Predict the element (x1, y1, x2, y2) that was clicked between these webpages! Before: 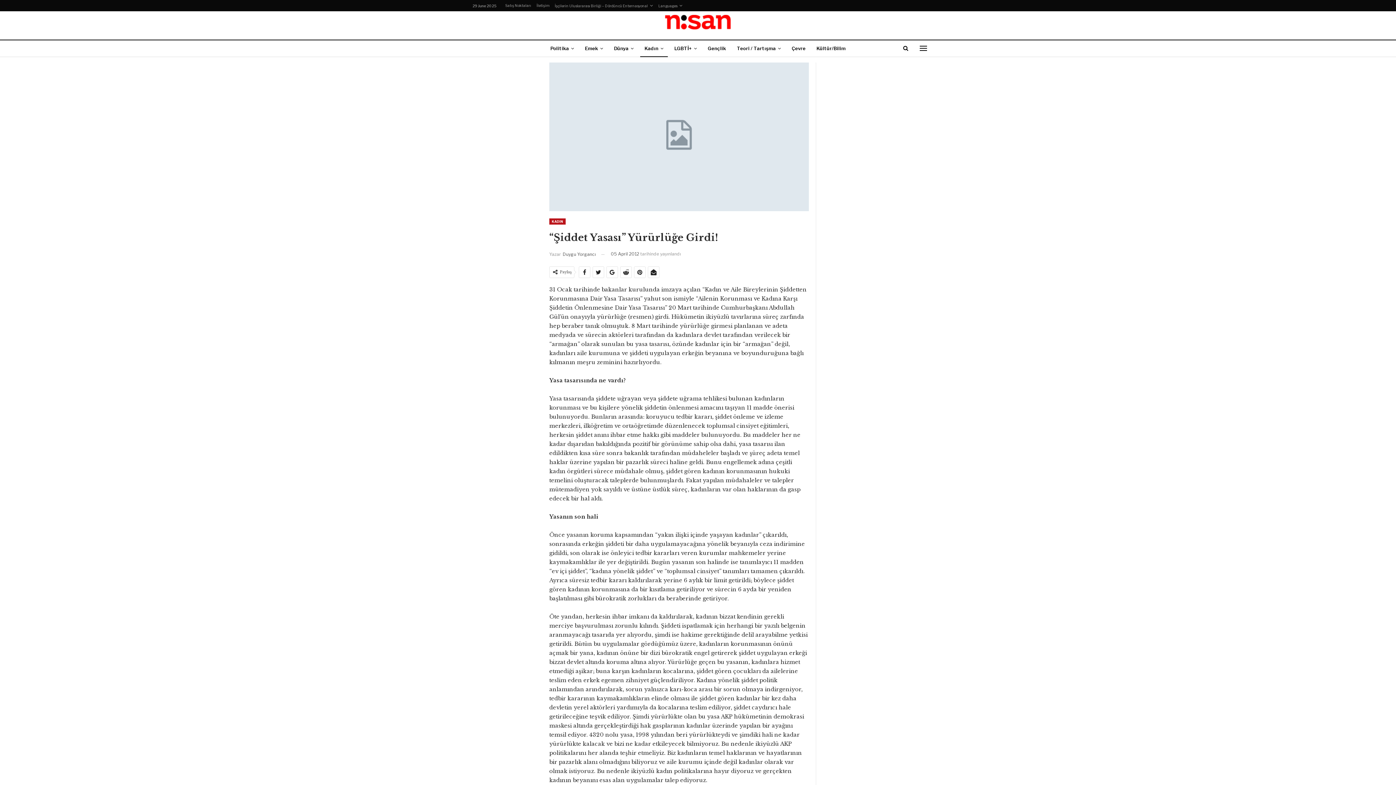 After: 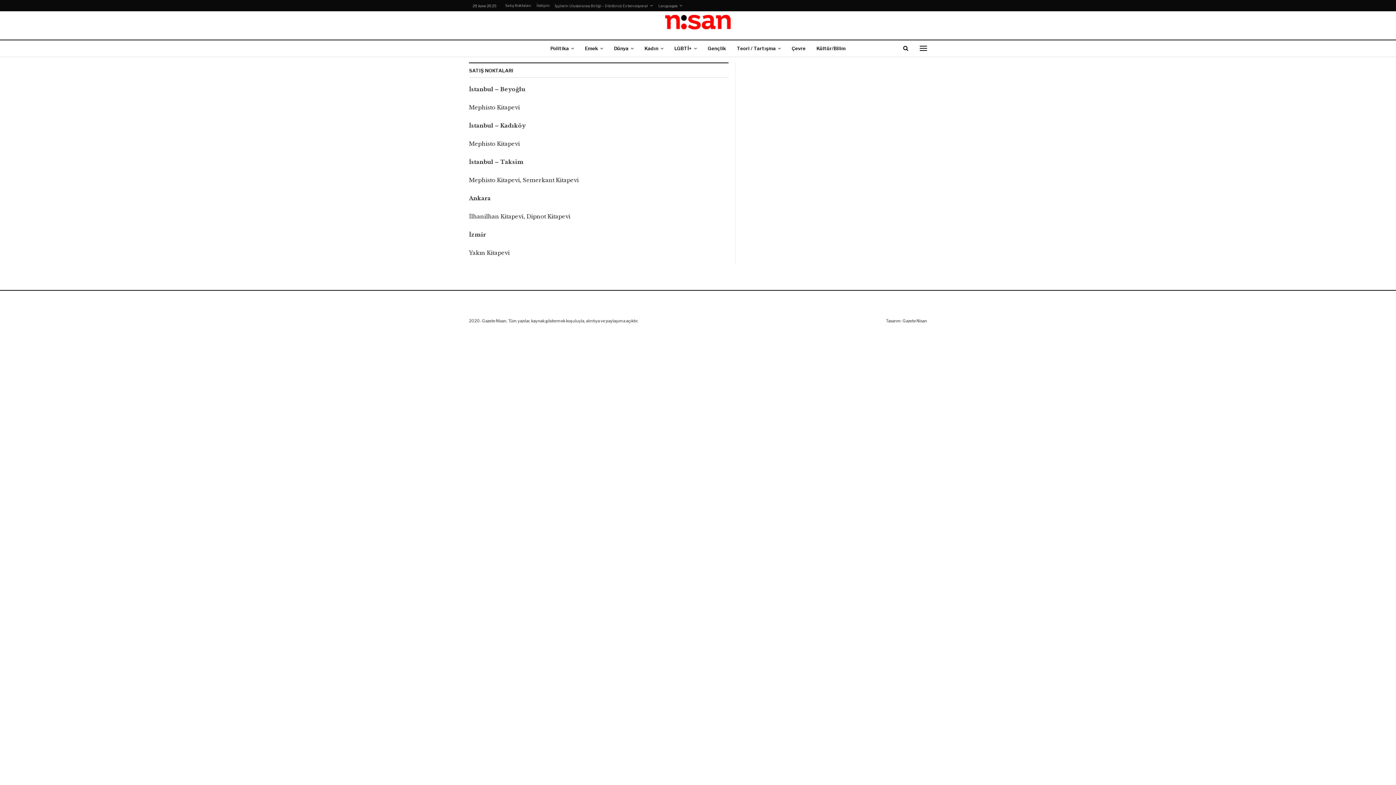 Action: label: Satış Noktaları bbox: (505, 3, 531, 7)